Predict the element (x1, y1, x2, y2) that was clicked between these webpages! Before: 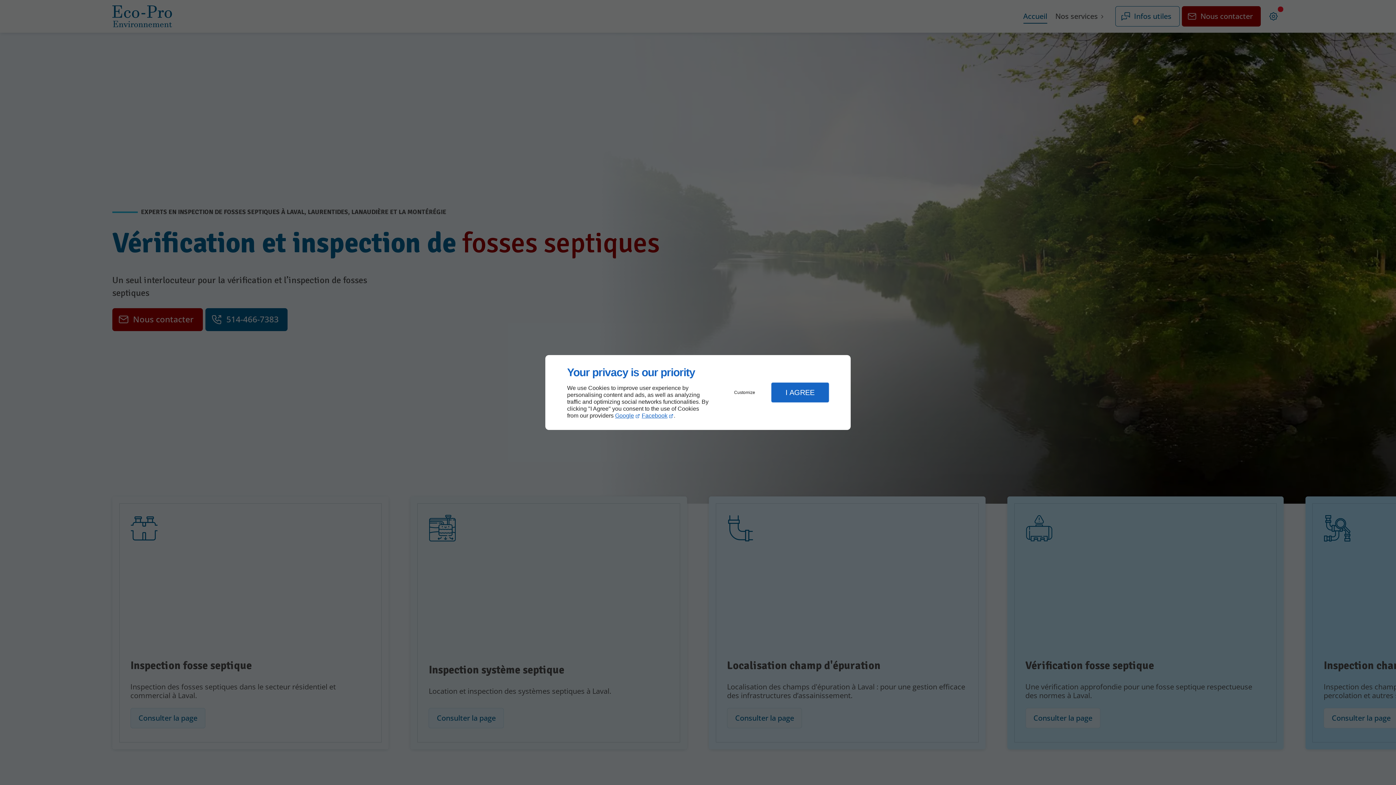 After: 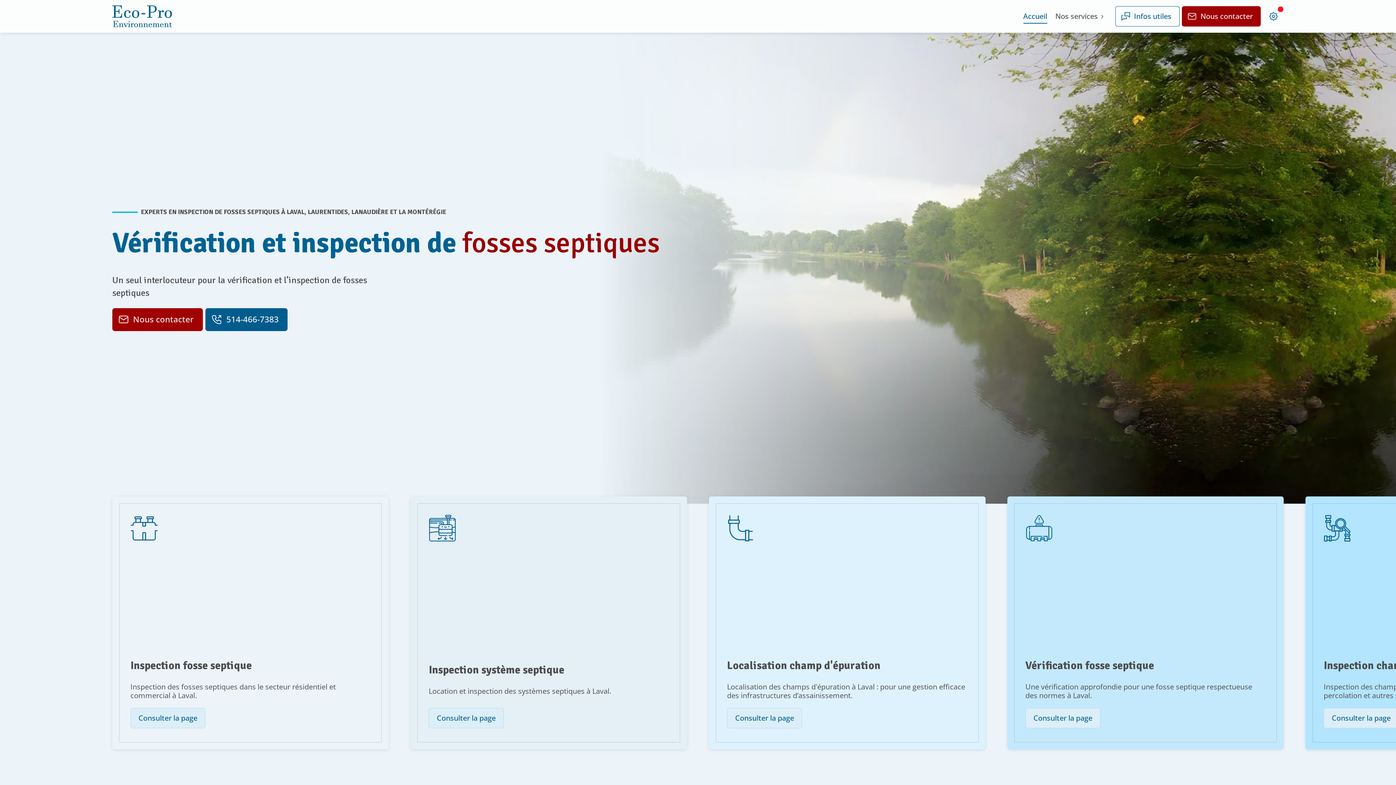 Action: bbox: (771, 382, 829, 402) label: I AGREE